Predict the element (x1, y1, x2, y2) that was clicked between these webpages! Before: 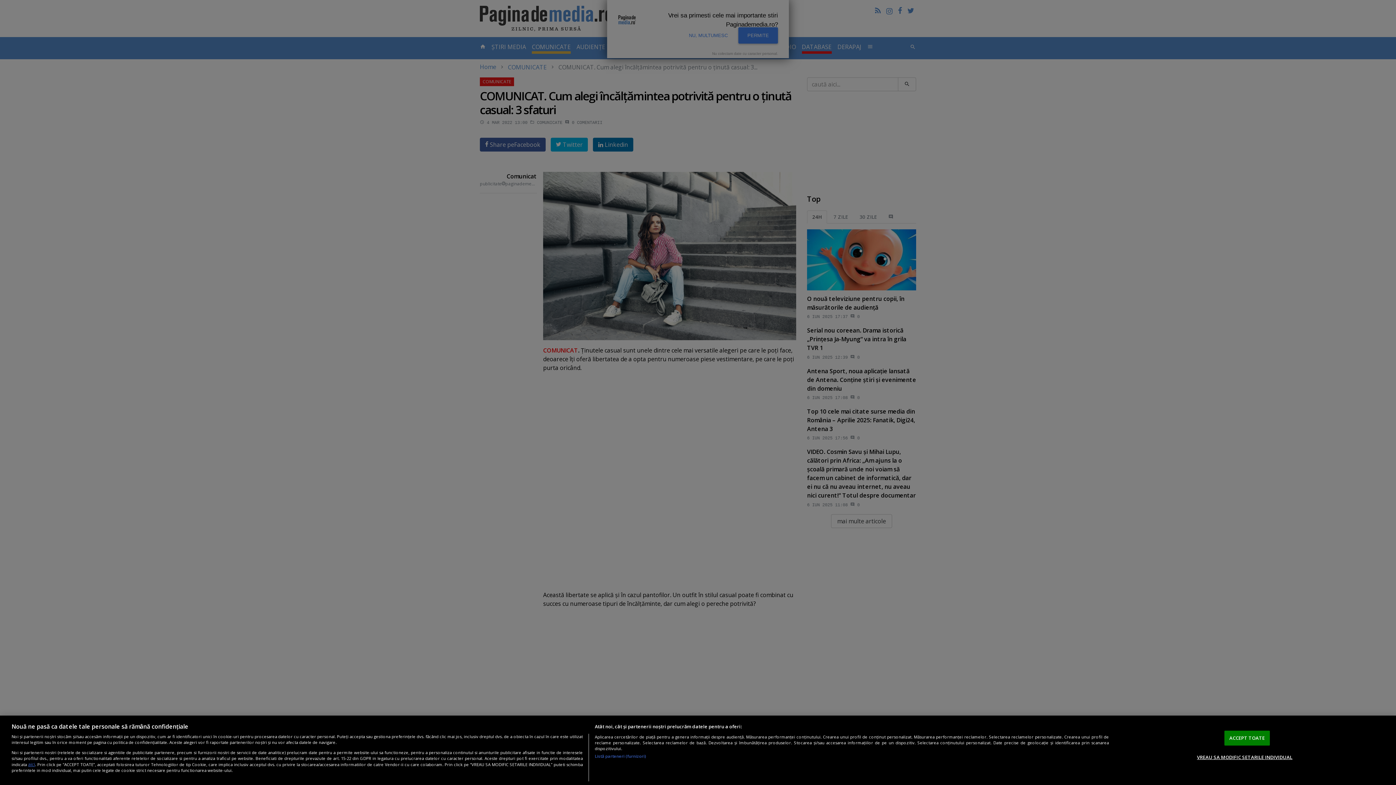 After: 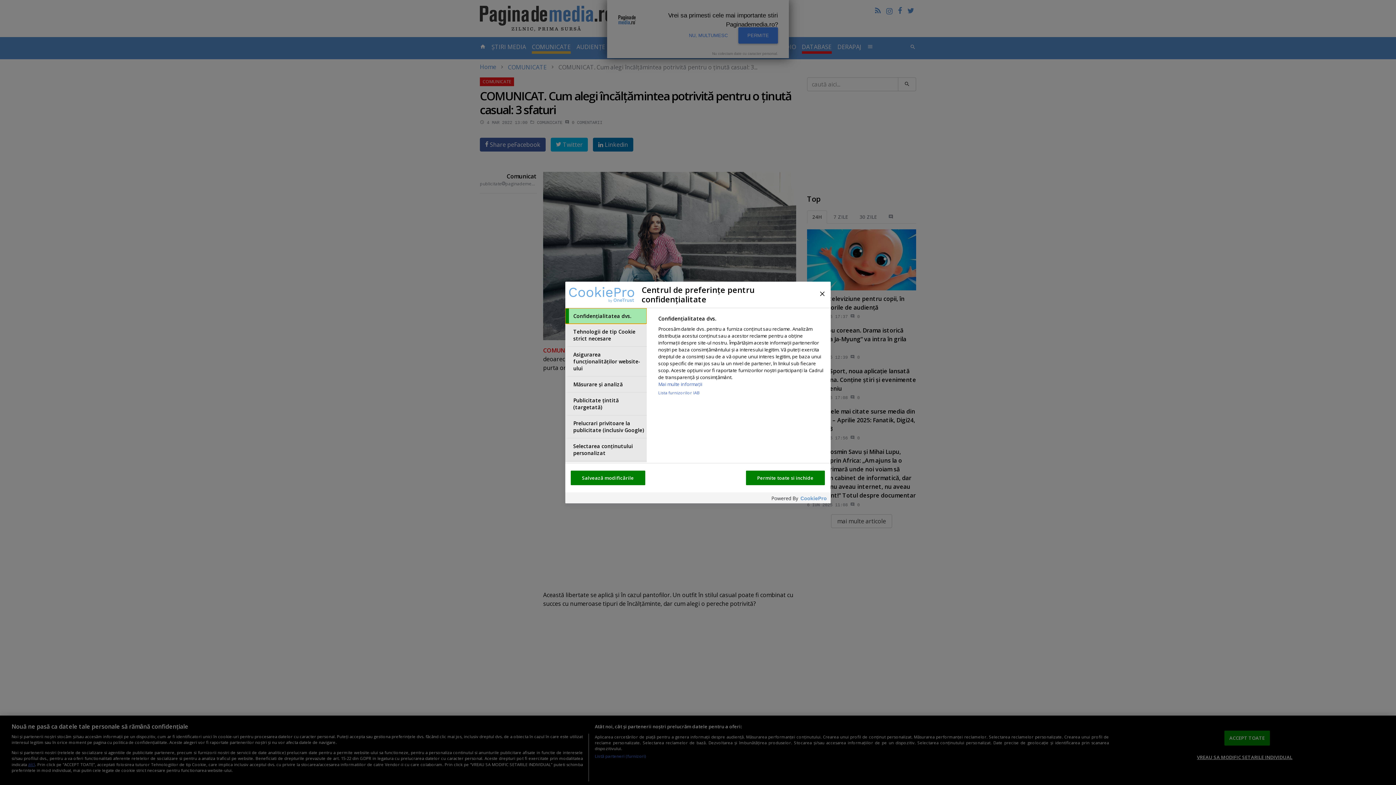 Action: bbox: (1197, 750, 1292, 764) label: VREAU SA MODIFIC SETARILE INDIVIDUAL